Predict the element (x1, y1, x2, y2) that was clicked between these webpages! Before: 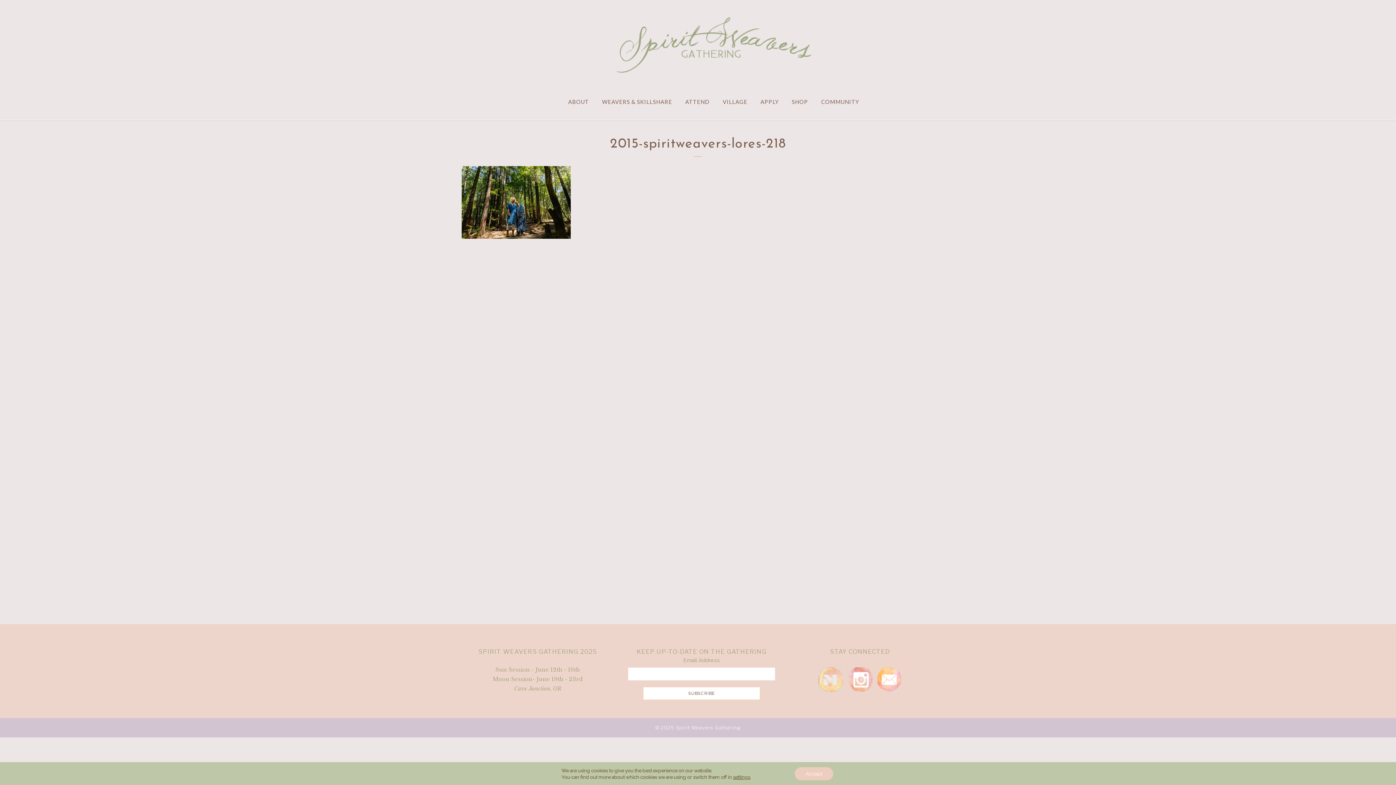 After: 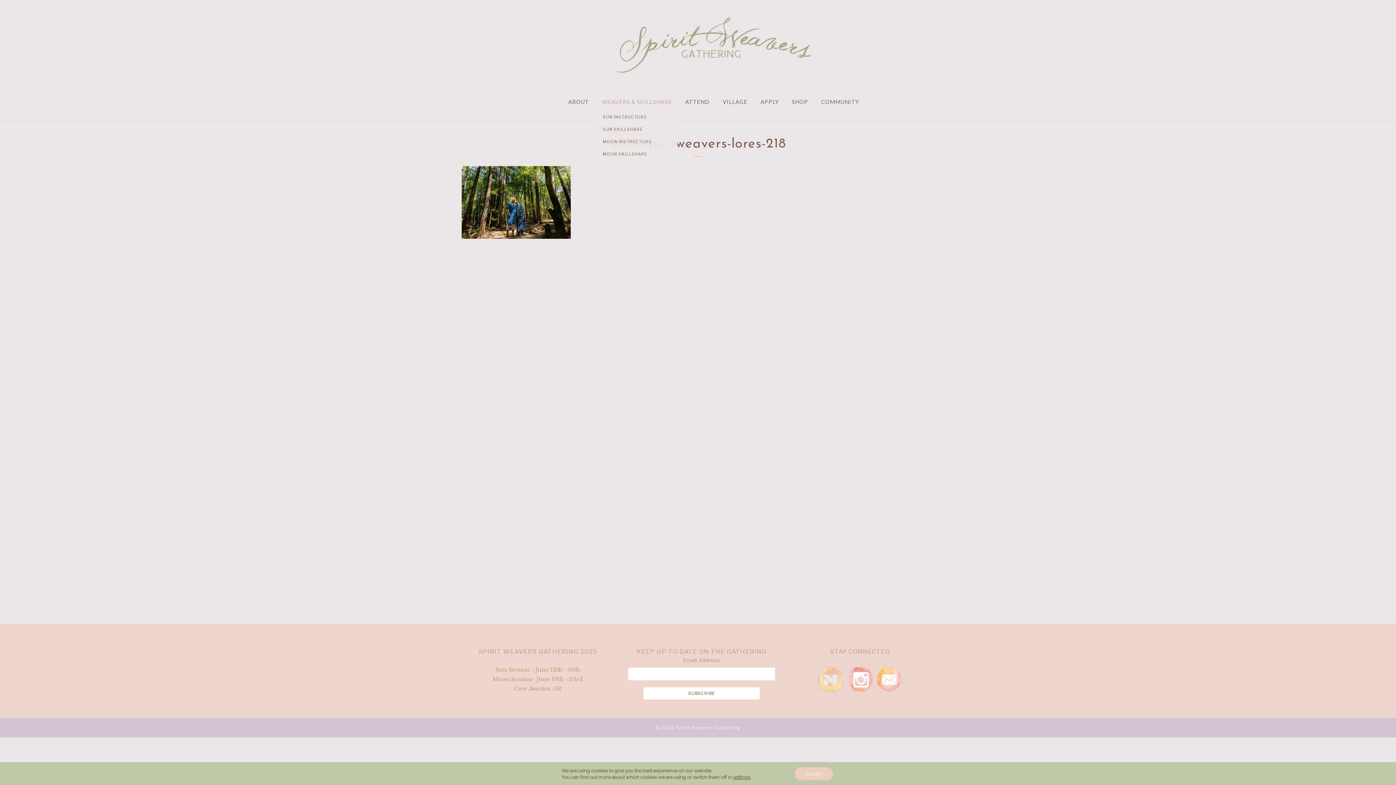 Action: bbox: (595, 95, 678, 108) label: WEAVERS & SKILLSHARE